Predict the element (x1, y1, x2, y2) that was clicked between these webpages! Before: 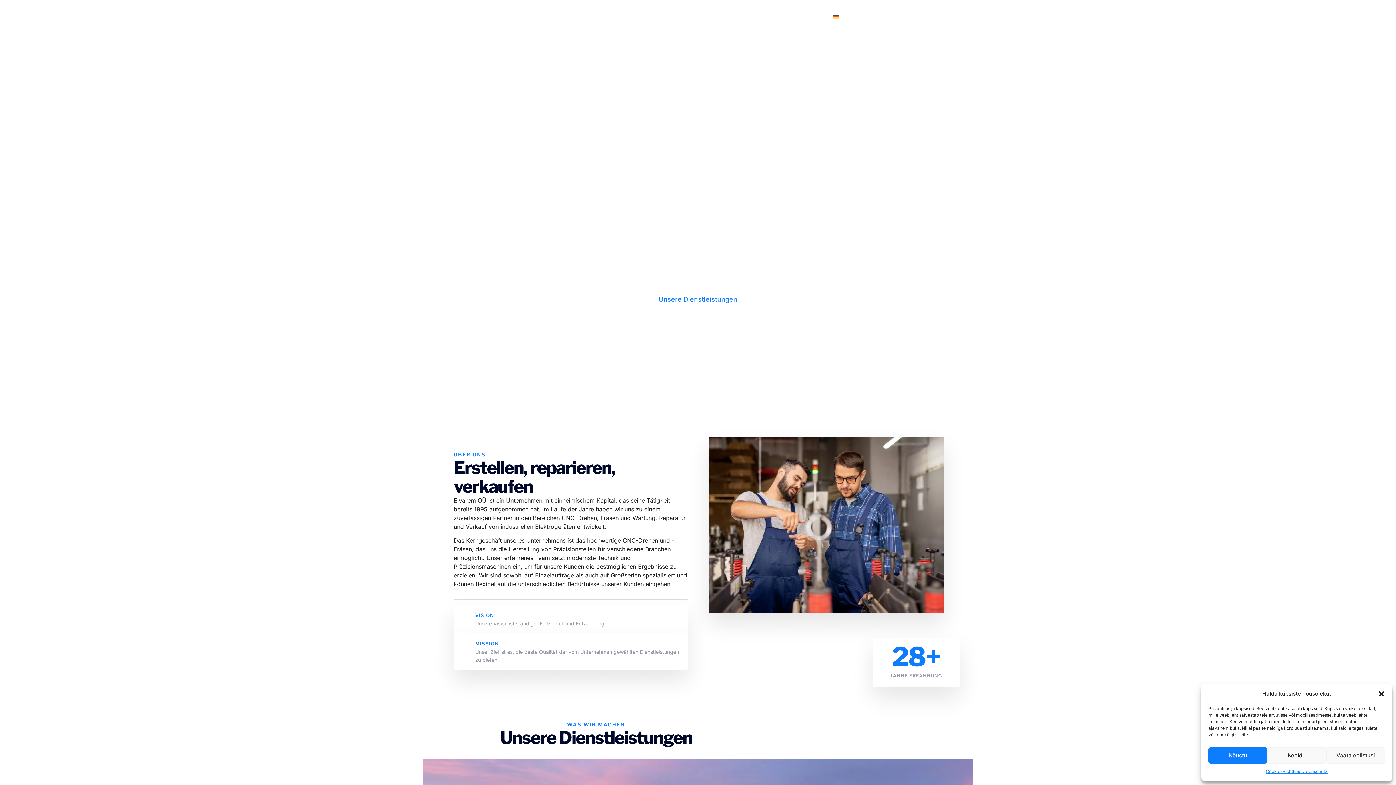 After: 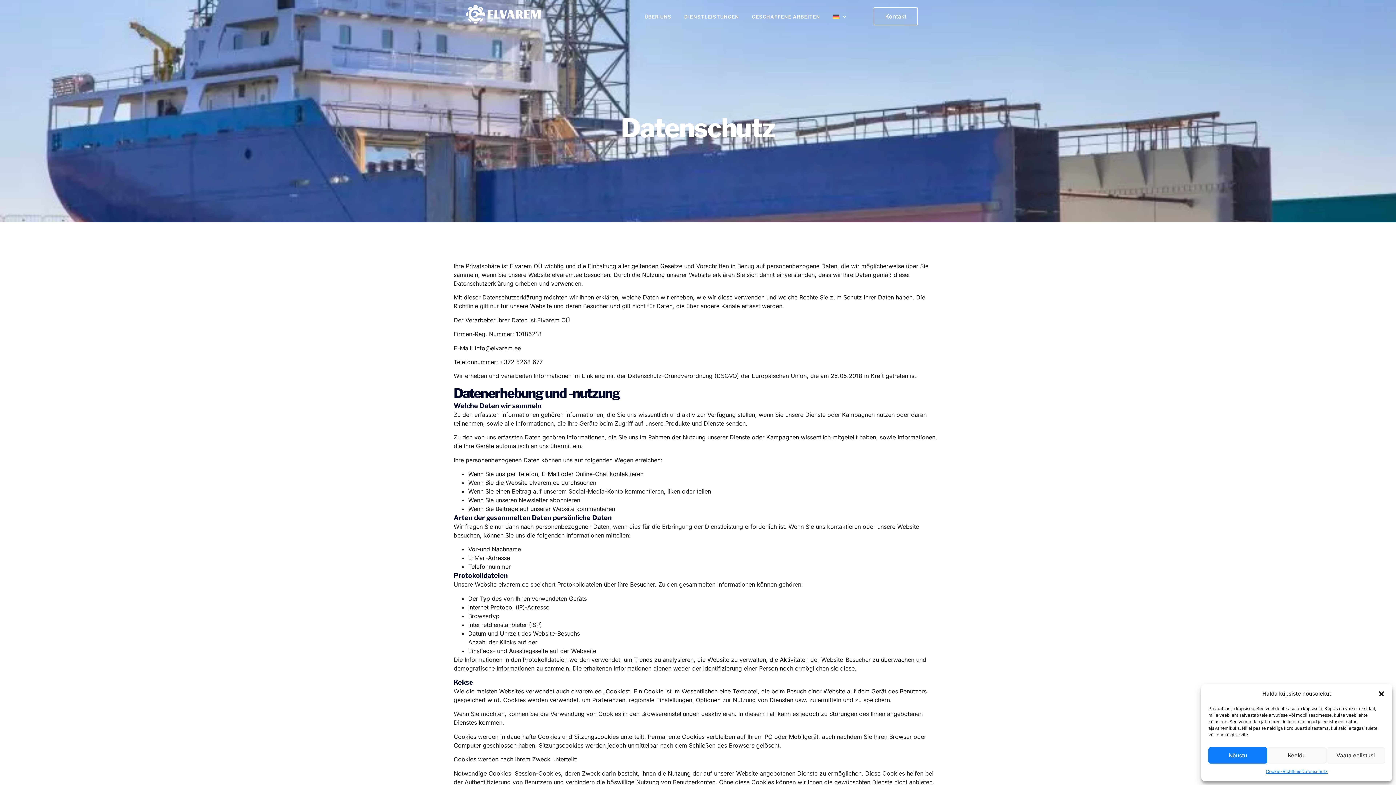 Action: label: Datenschutz bbox: (1301, 767, 1327, 776)